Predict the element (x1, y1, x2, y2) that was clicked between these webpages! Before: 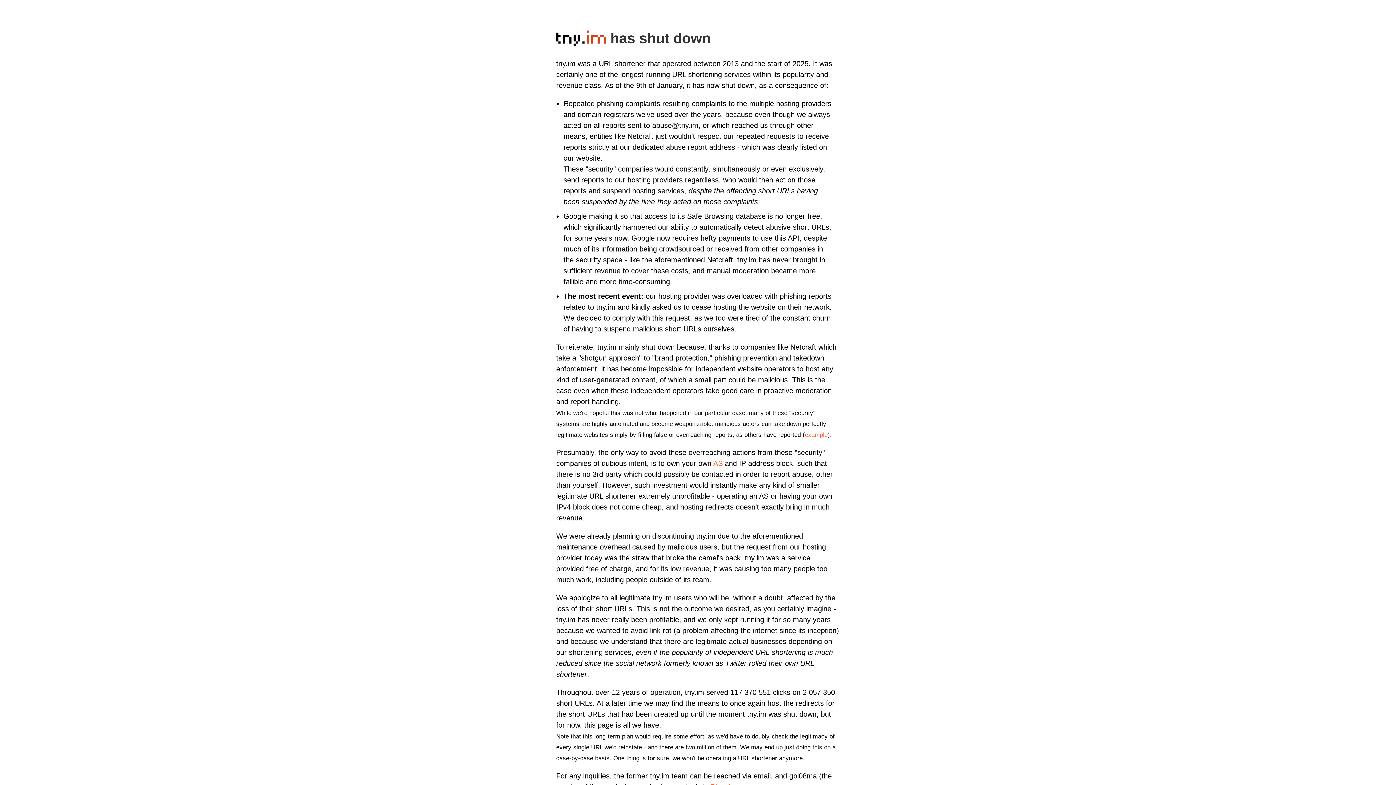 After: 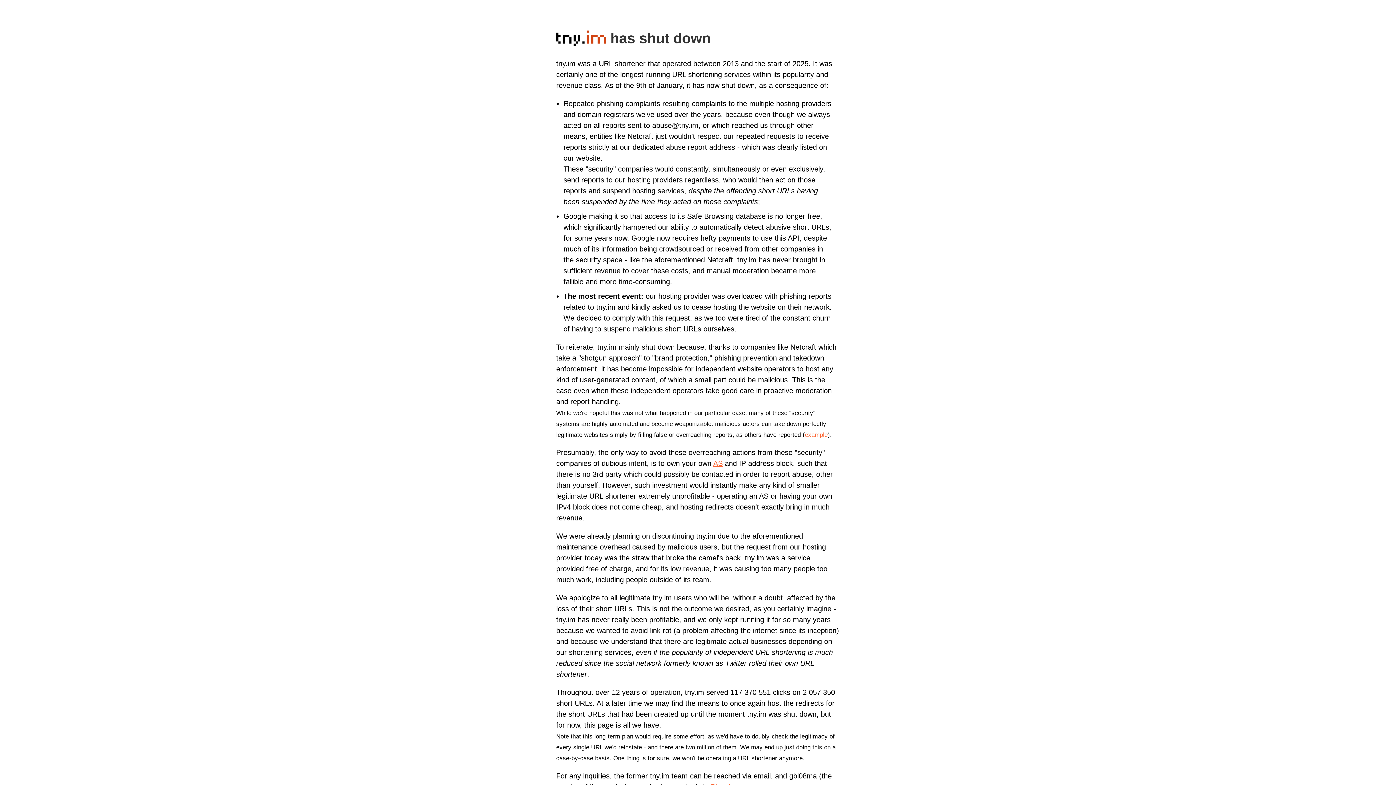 Action: bbox: (713, 459, 722, 467) label: AS